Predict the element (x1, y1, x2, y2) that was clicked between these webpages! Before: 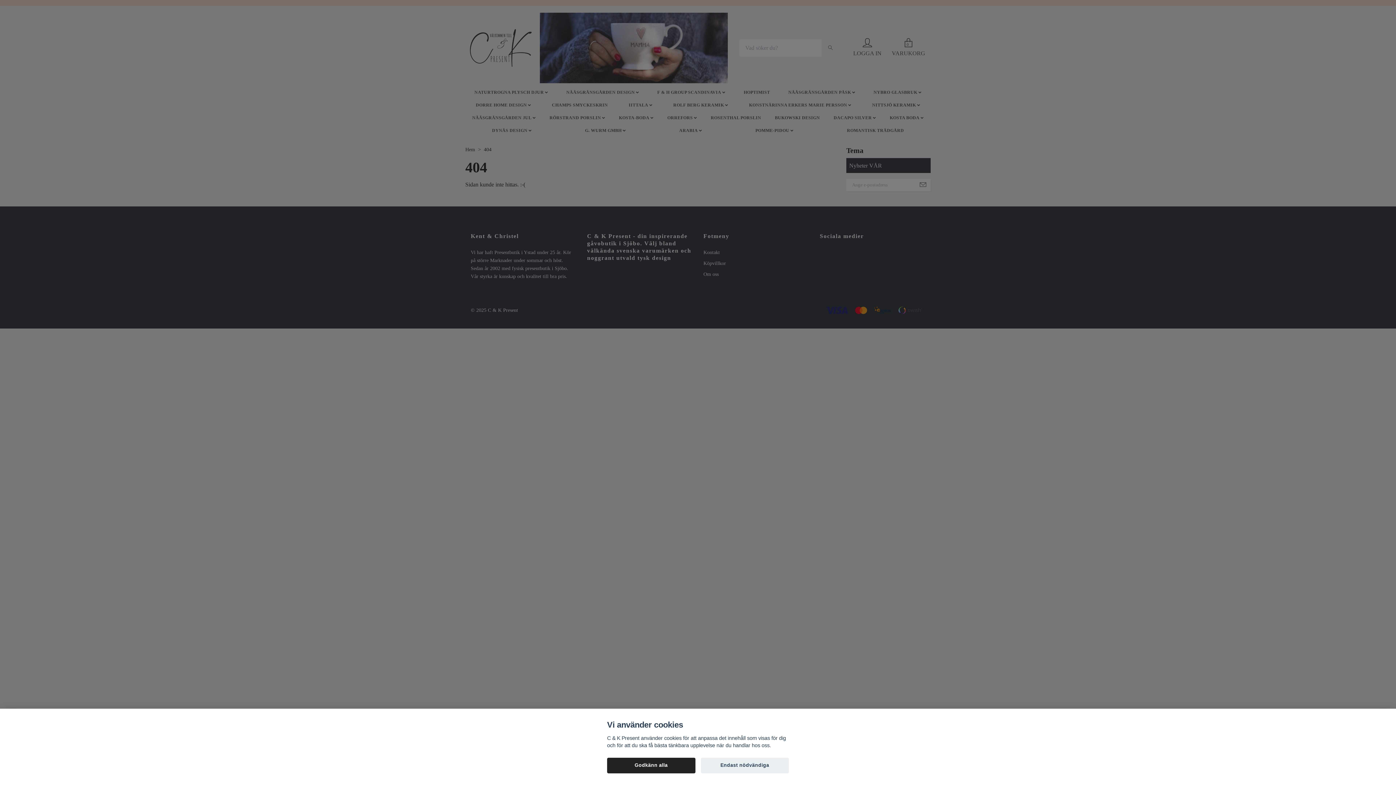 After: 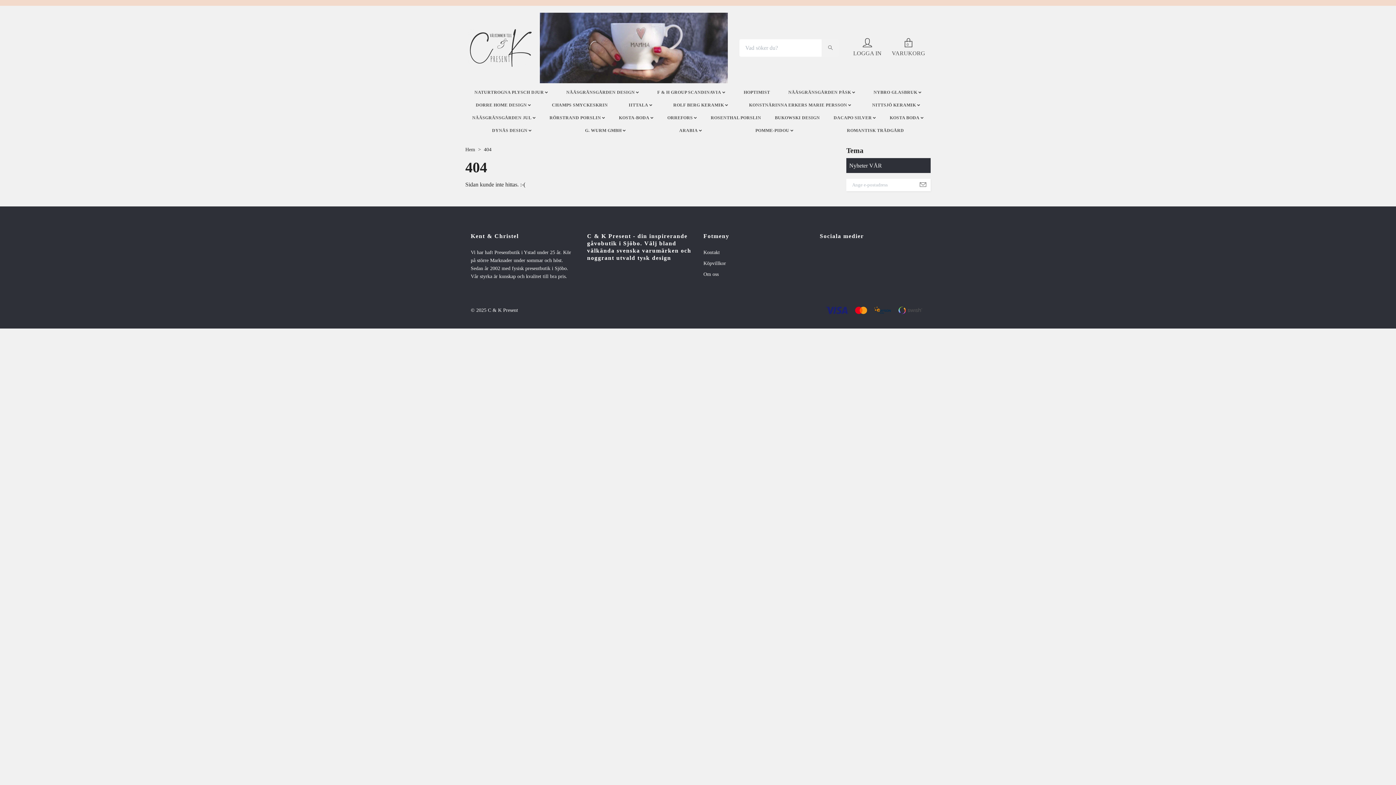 Action: bbox: (700, 758, 789, 773) label: Endast nödvändiga